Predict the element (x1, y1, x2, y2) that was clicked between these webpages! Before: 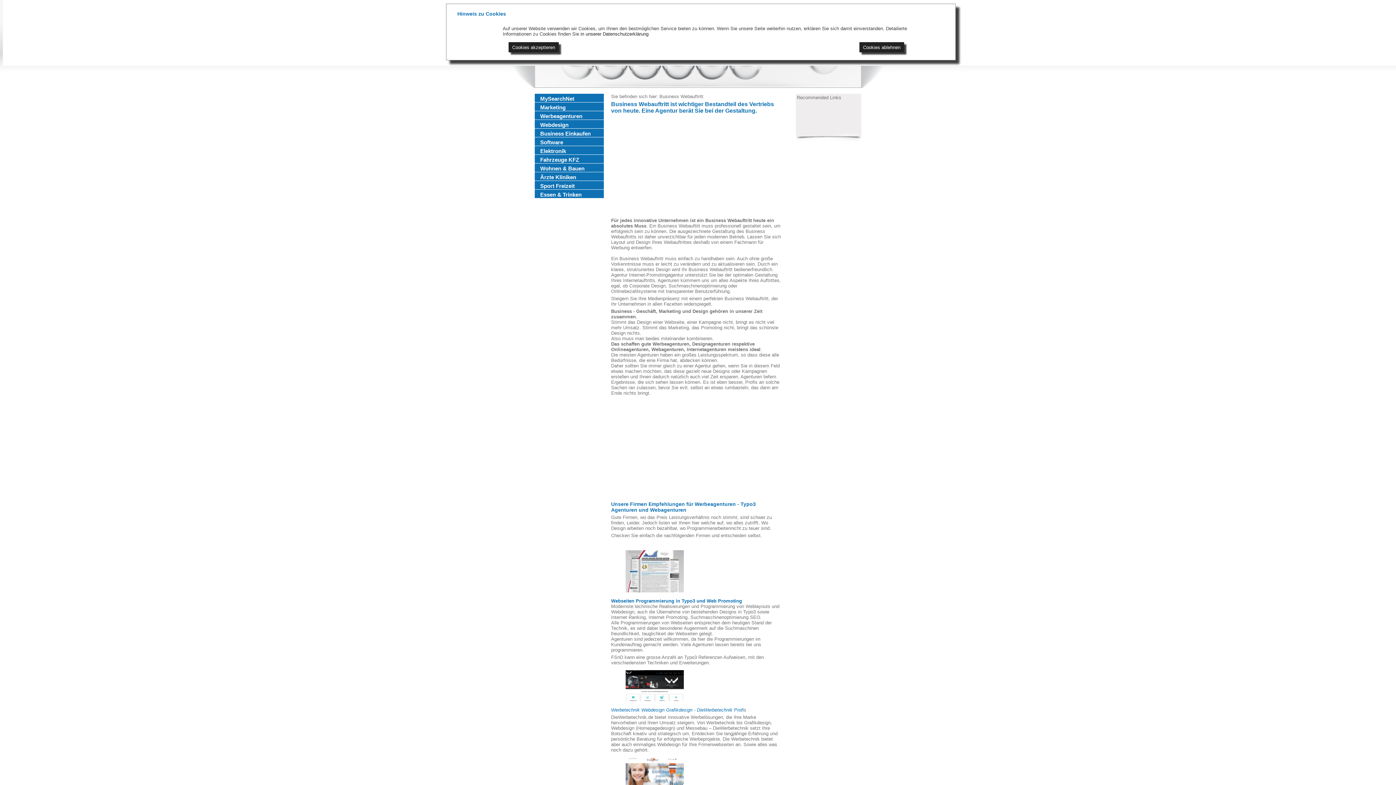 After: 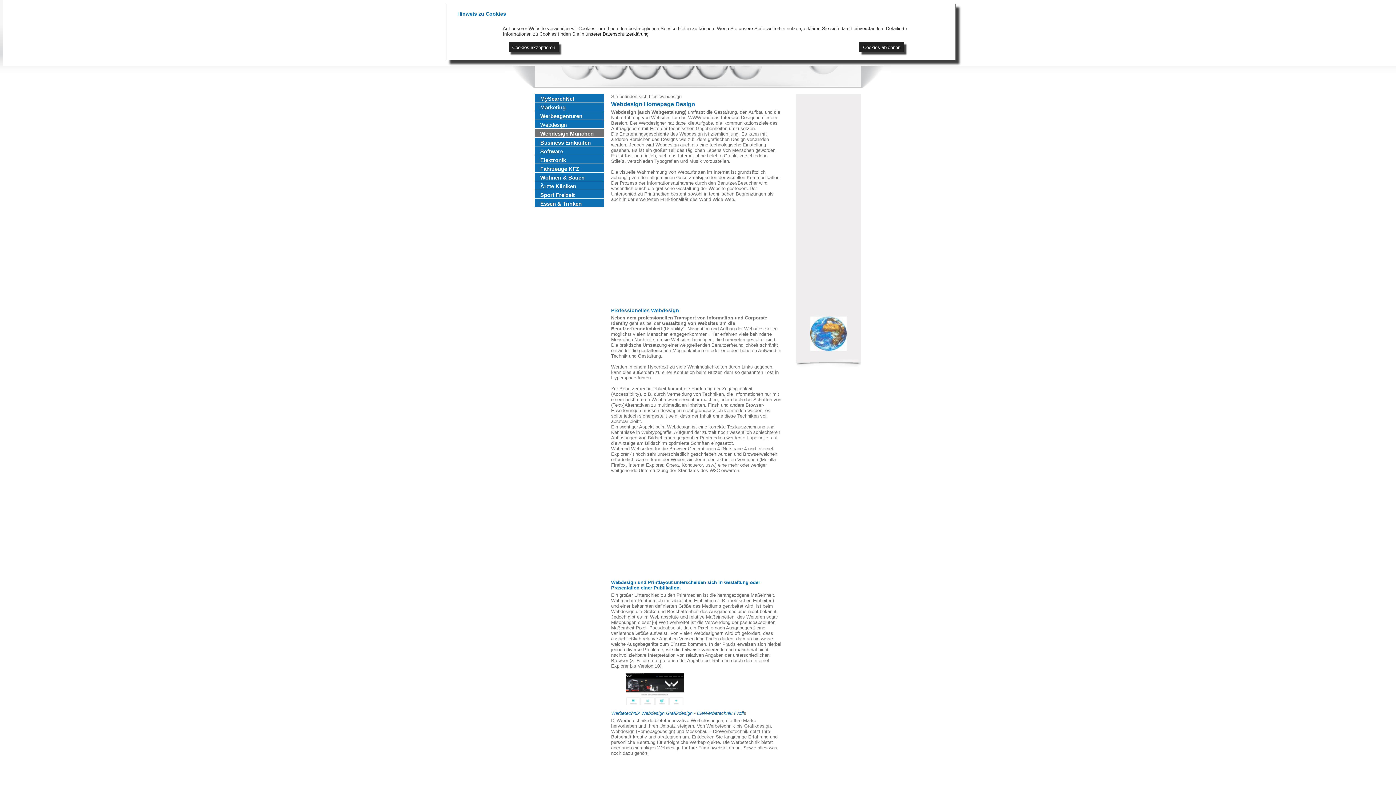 Action: label: Webdesign bbox: (540, 121, 568, 128)